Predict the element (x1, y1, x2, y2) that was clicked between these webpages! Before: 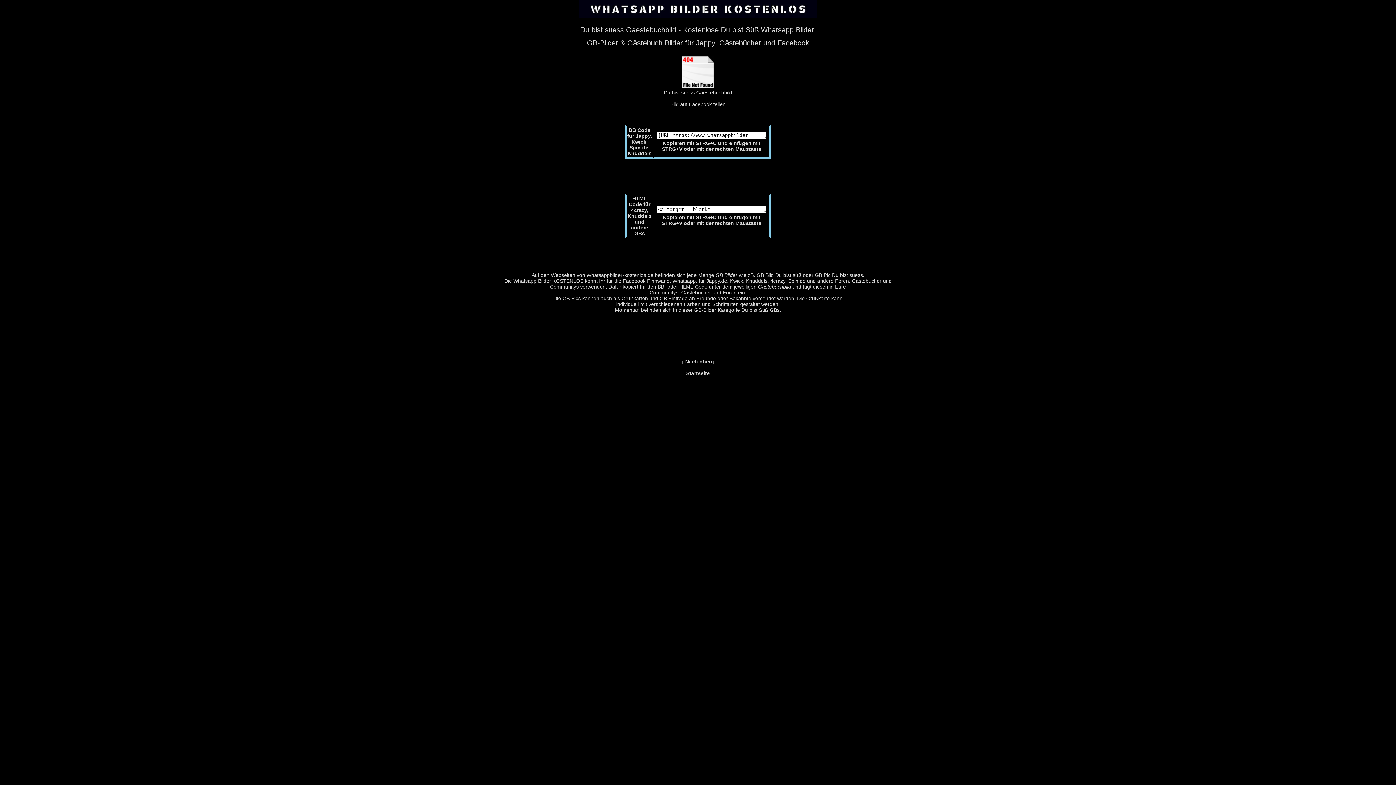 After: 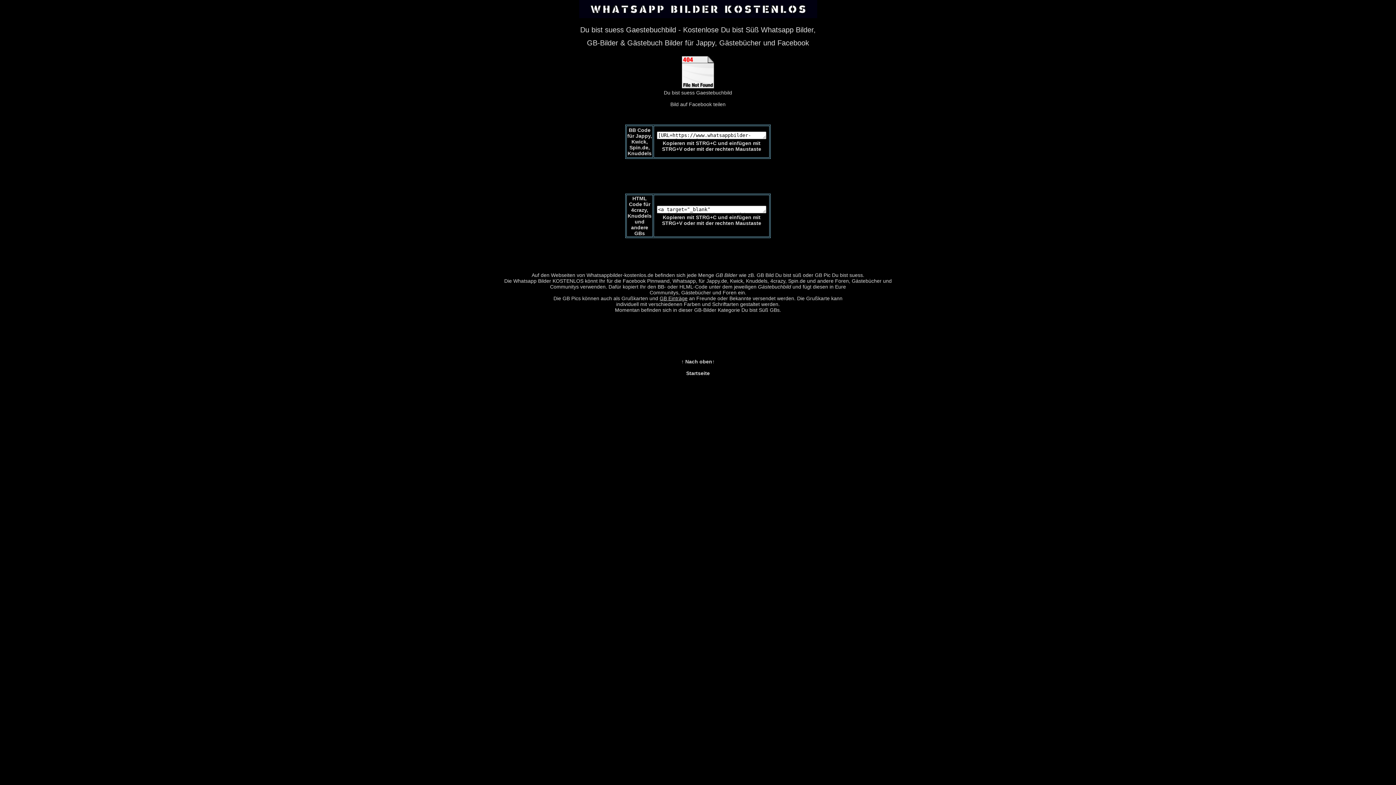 Action: bbox: (681, 358, 714, 364) label: ↑ Nach oben↑